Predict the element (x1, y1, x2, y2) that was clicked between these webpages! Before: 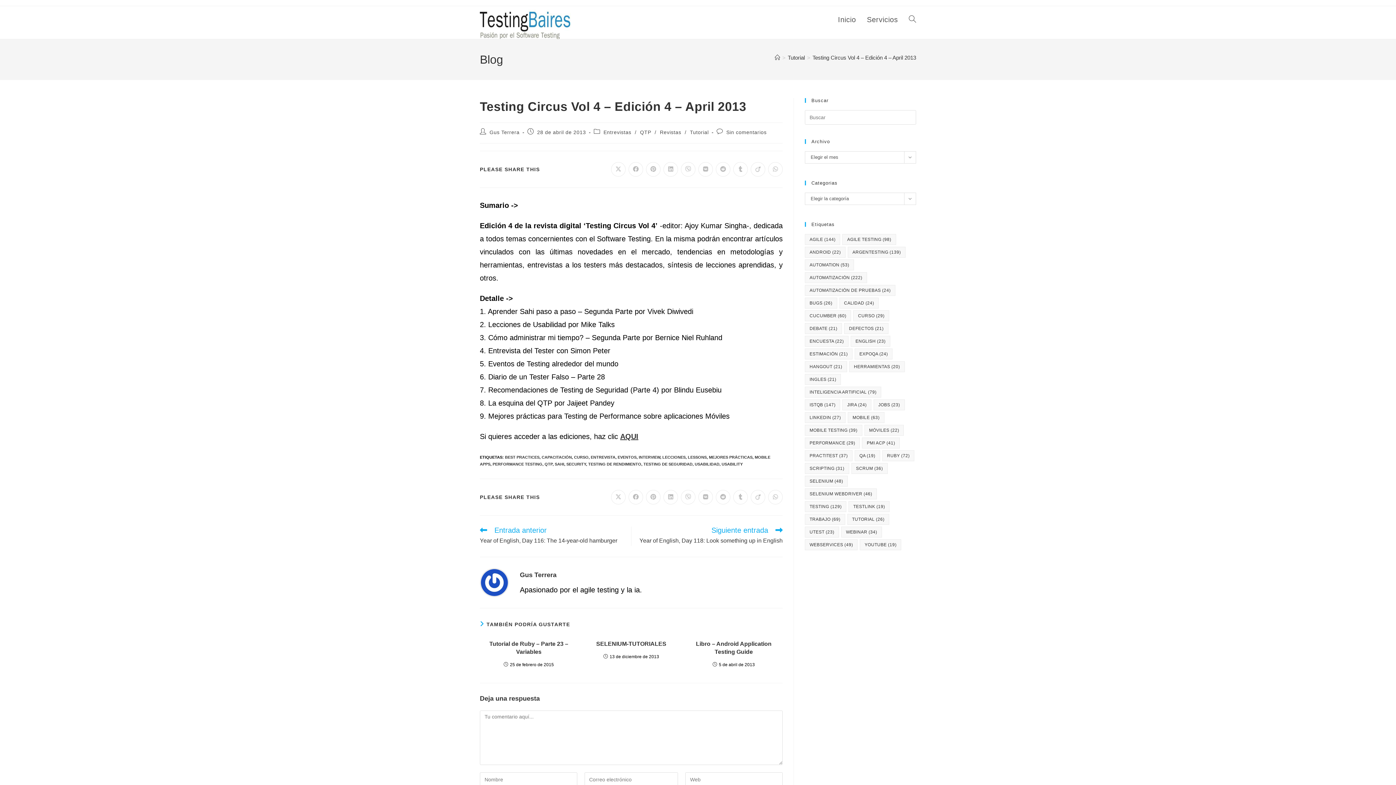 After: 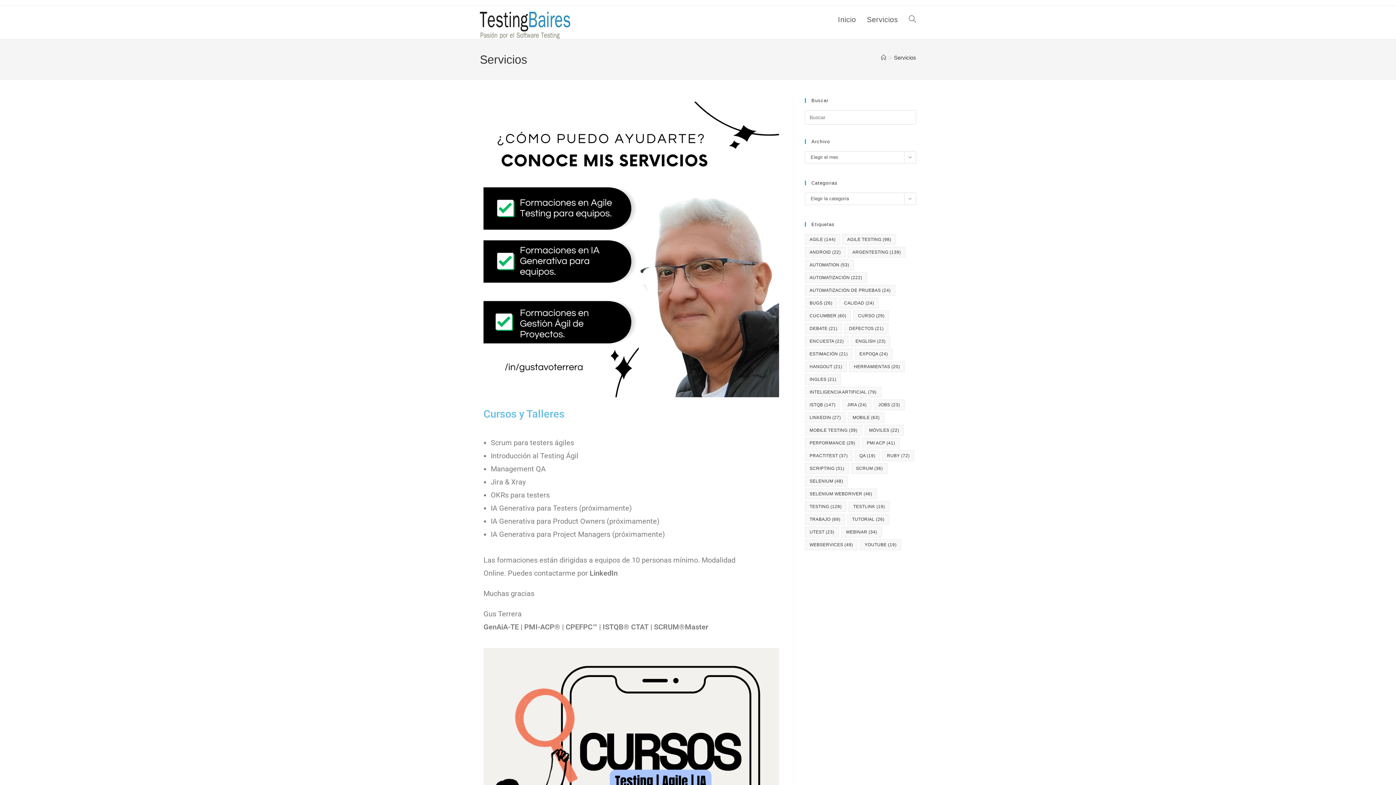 Action: bbox: (861, 6, 903, 33) label: Servicios